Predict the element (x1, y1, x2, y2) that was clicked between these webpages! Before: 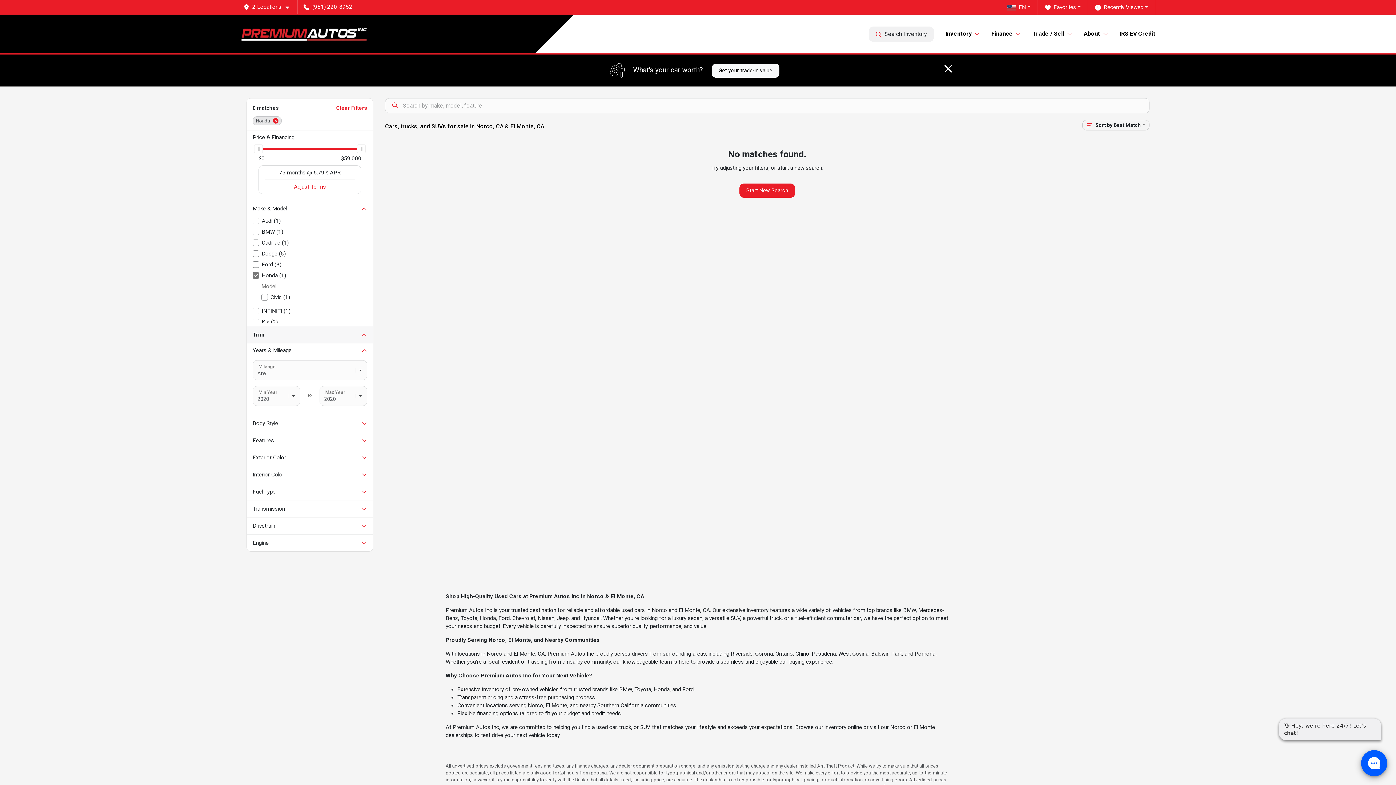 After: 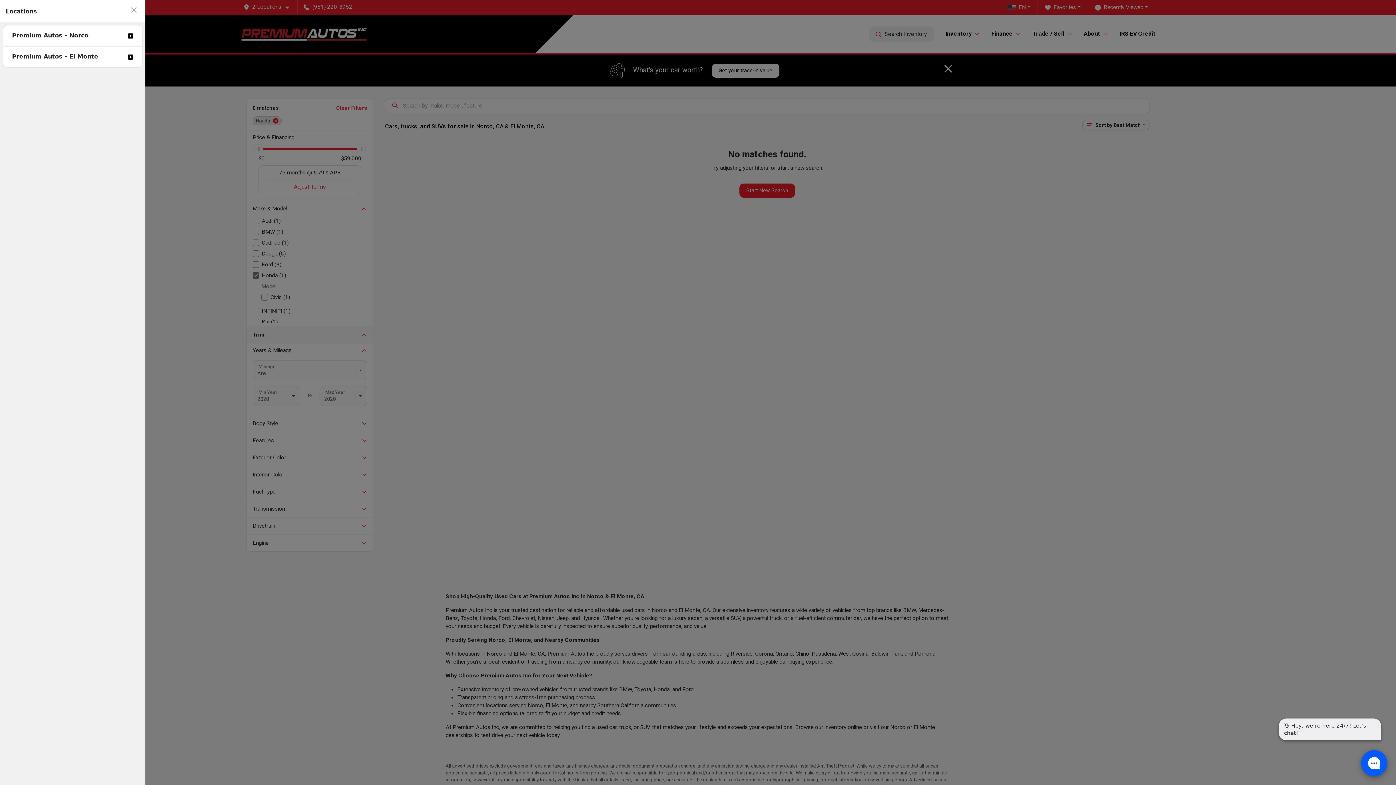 Action: bbox: (240, 0, 297, 13) label: 2 Locations